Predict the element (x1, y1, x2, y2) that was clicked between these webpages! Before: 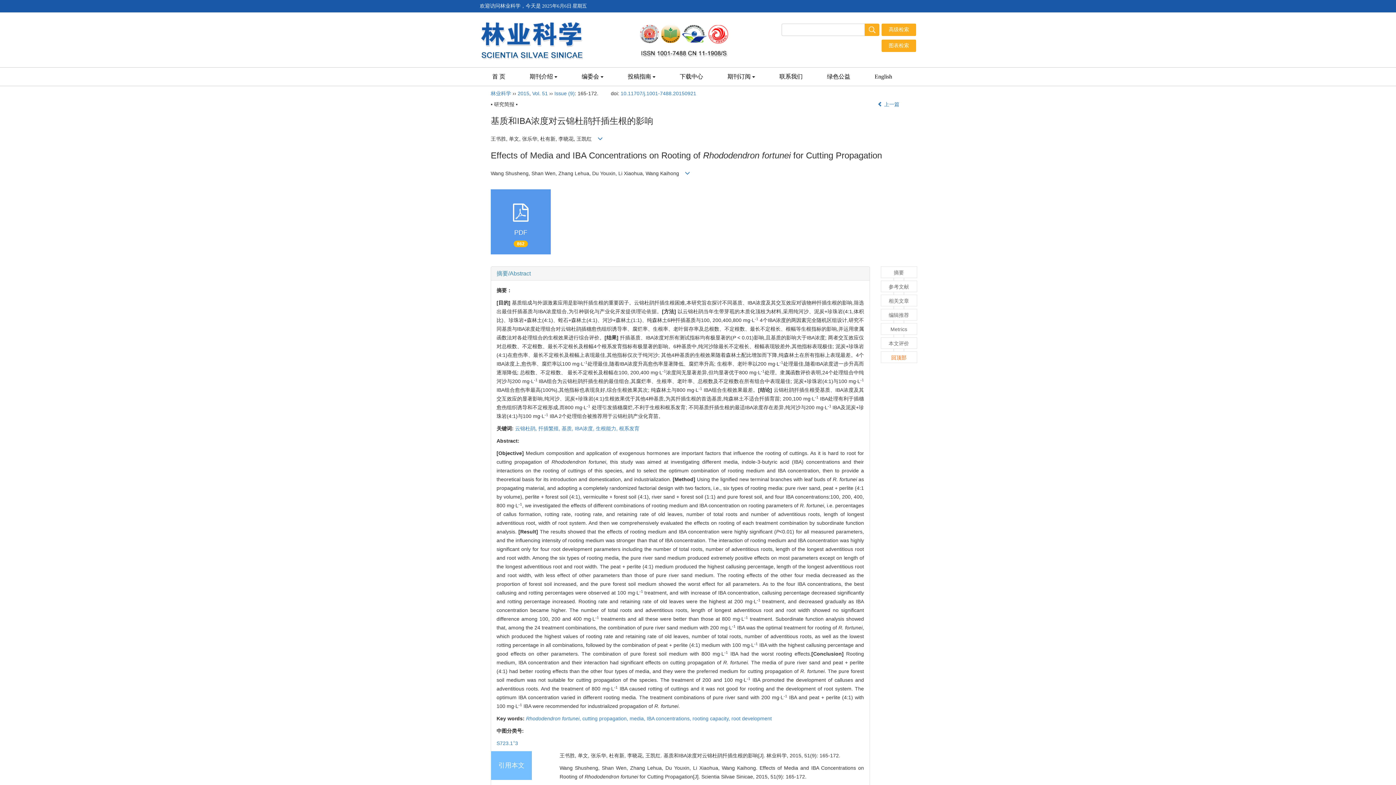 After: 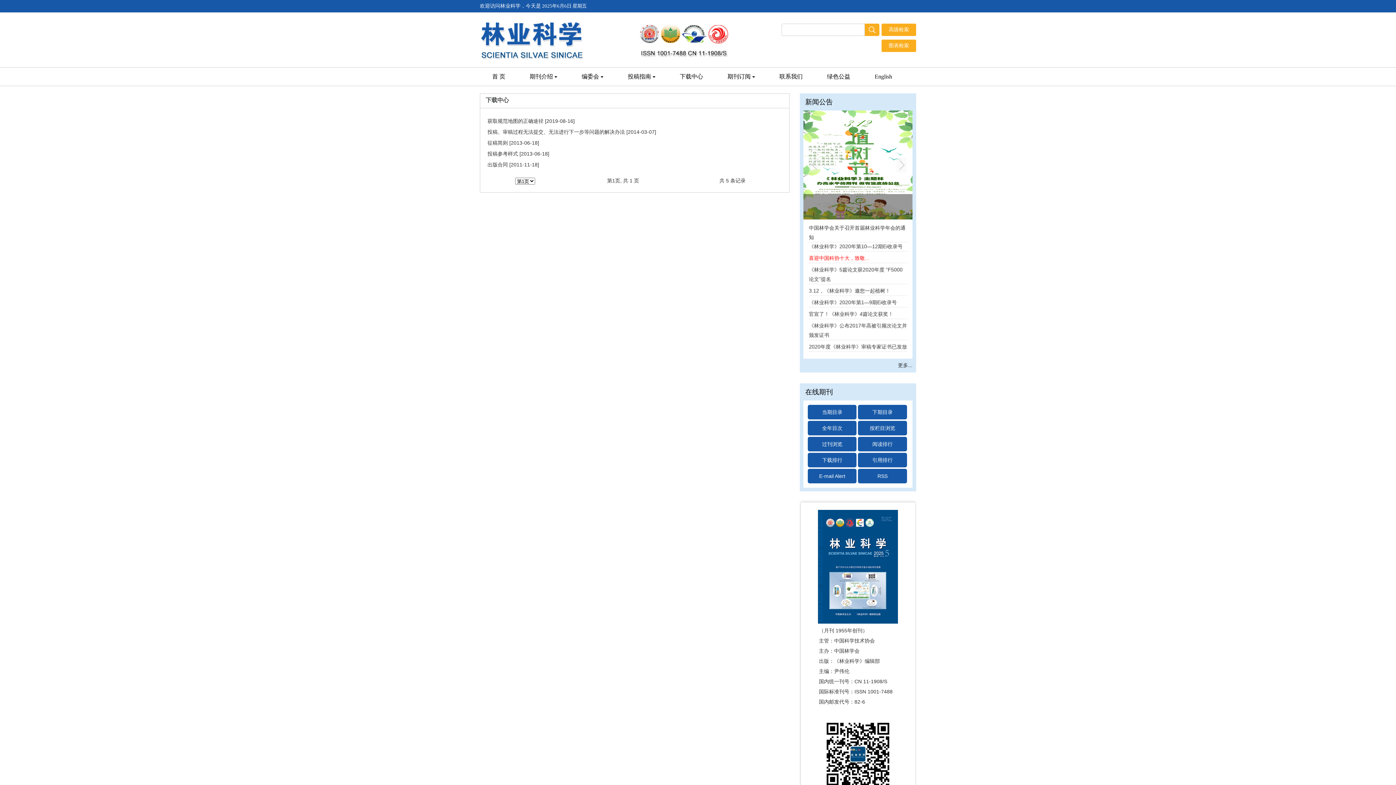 Action: bbox: (668, 67, 715, 85) label: 下载中心